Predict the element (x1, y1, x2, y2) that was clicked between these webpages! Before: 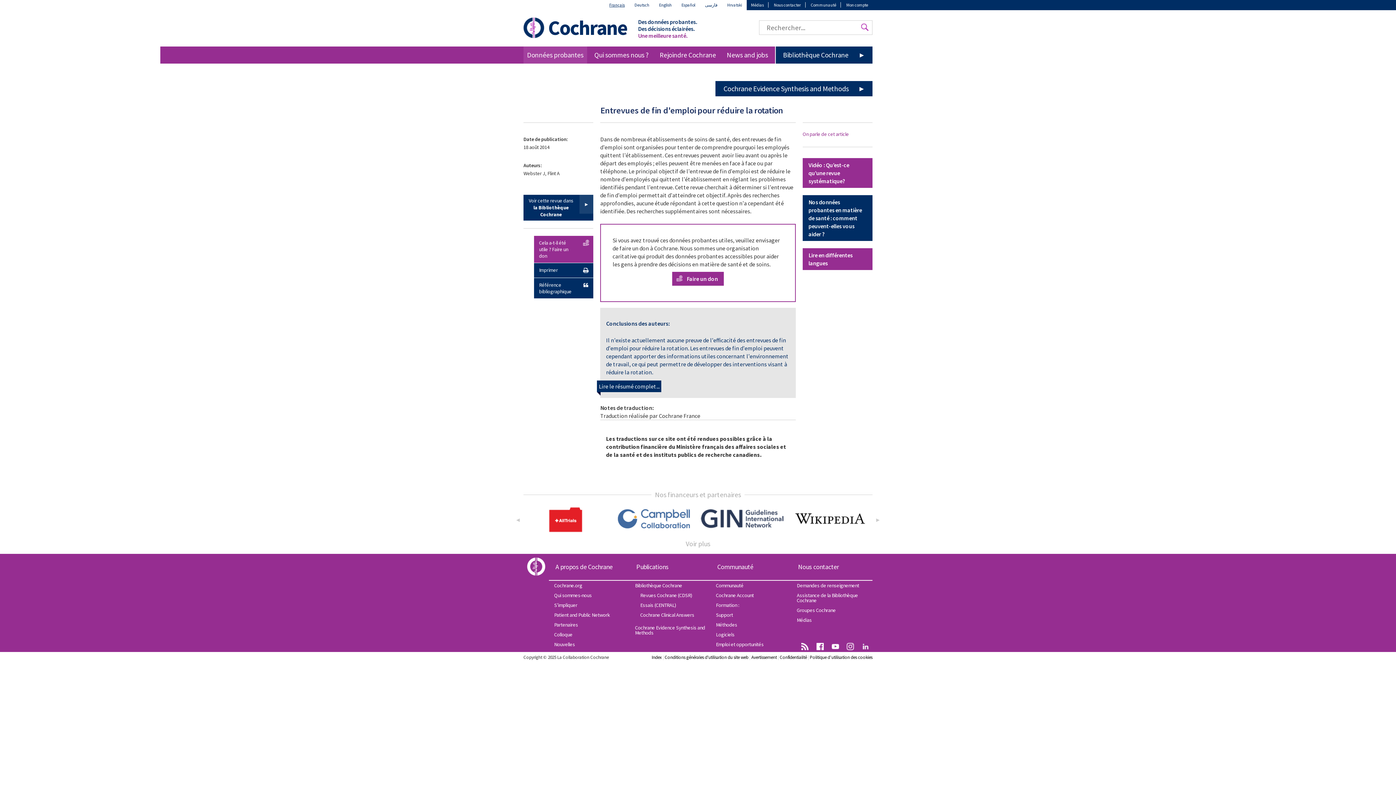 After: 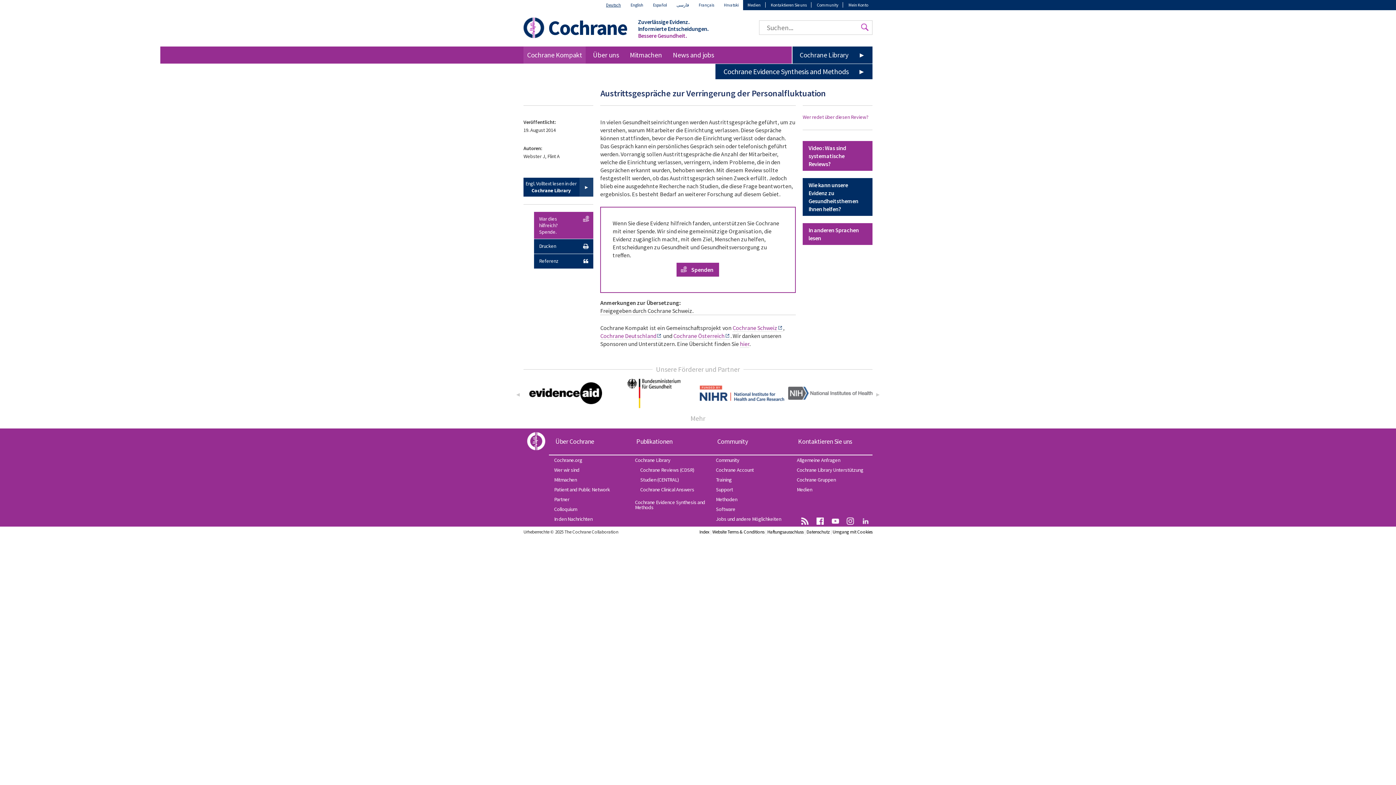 Action: bbox: (630, 0, 653, 10) label: Deutsch